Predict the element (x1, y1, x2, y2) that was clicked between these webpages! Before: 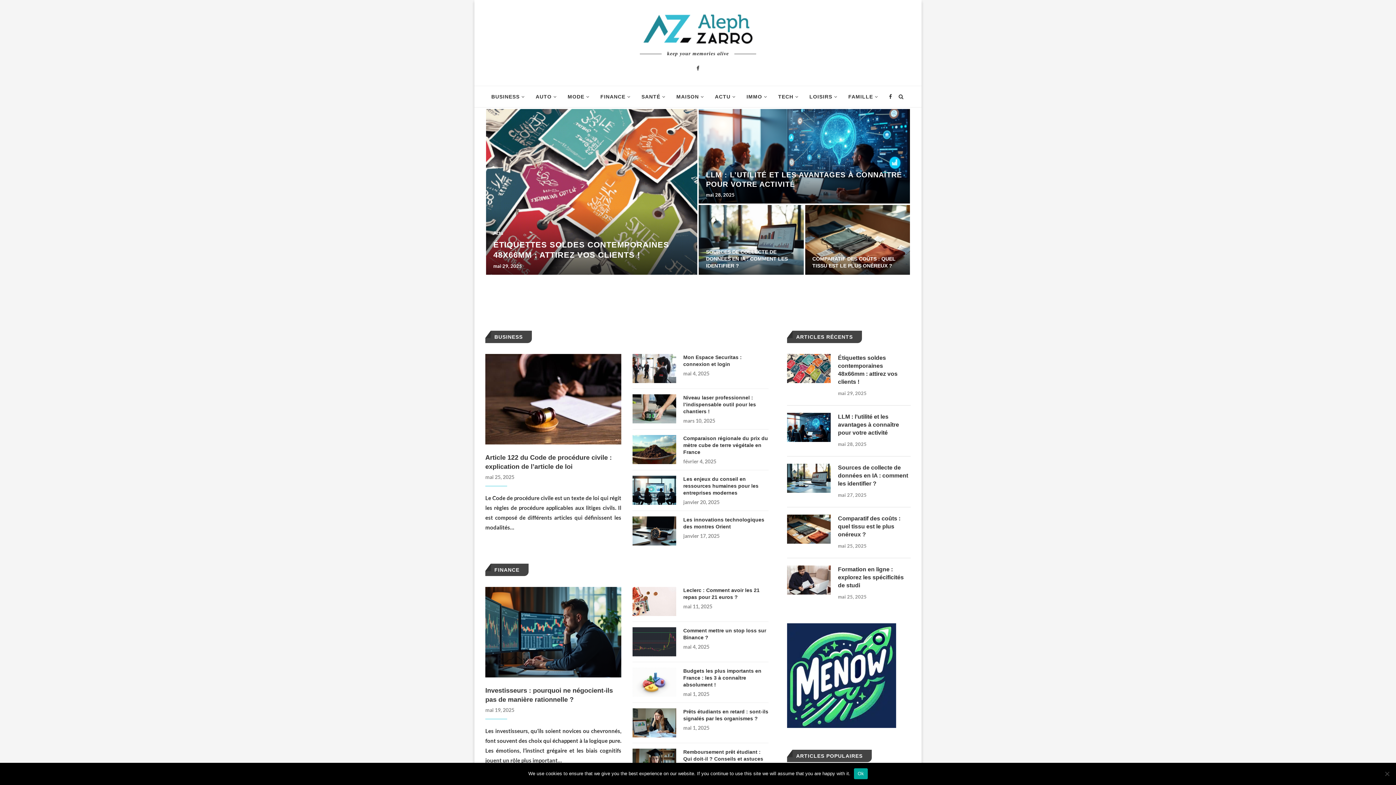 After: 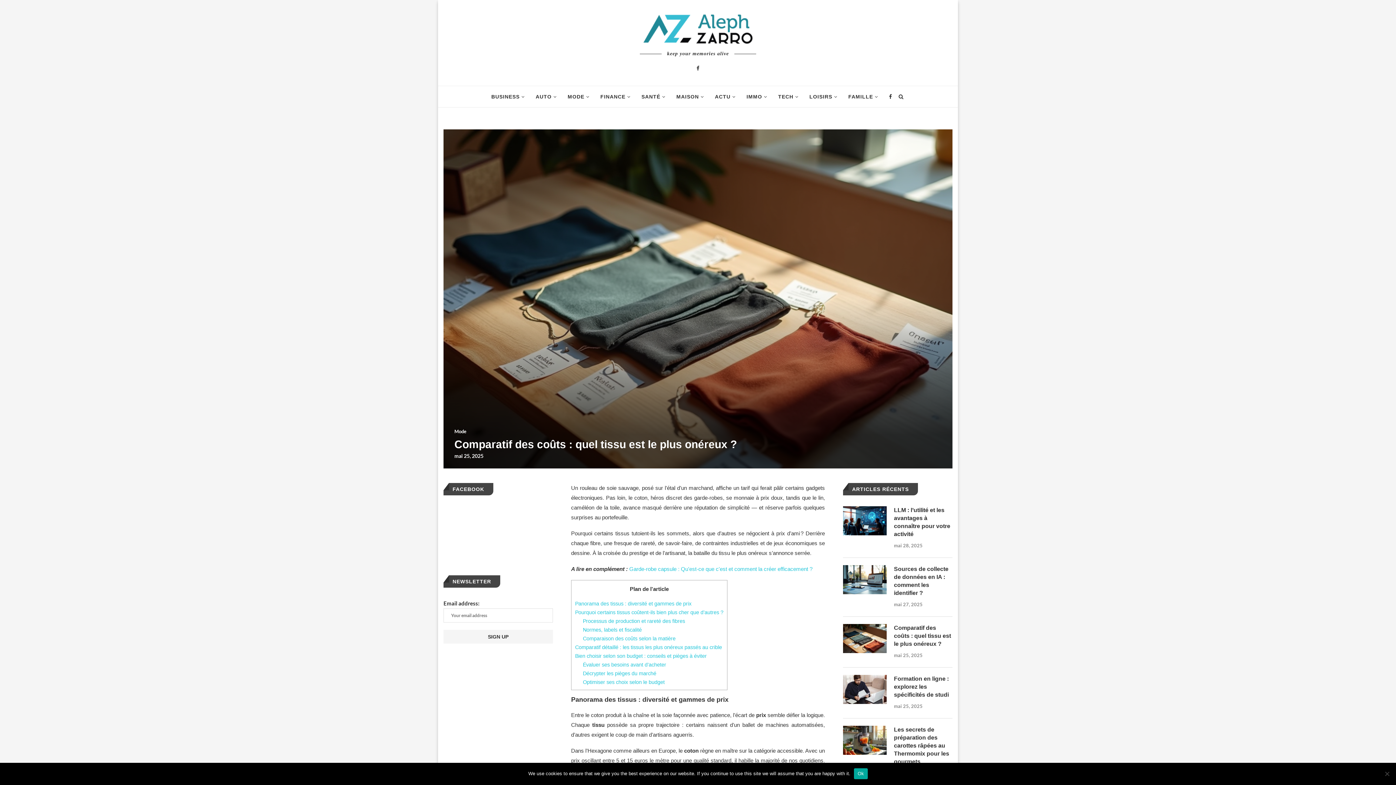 Action: bbox: (838, 514, 910, 538) label: Comparatif des coûts : quel tissu est le plus onéreux ?